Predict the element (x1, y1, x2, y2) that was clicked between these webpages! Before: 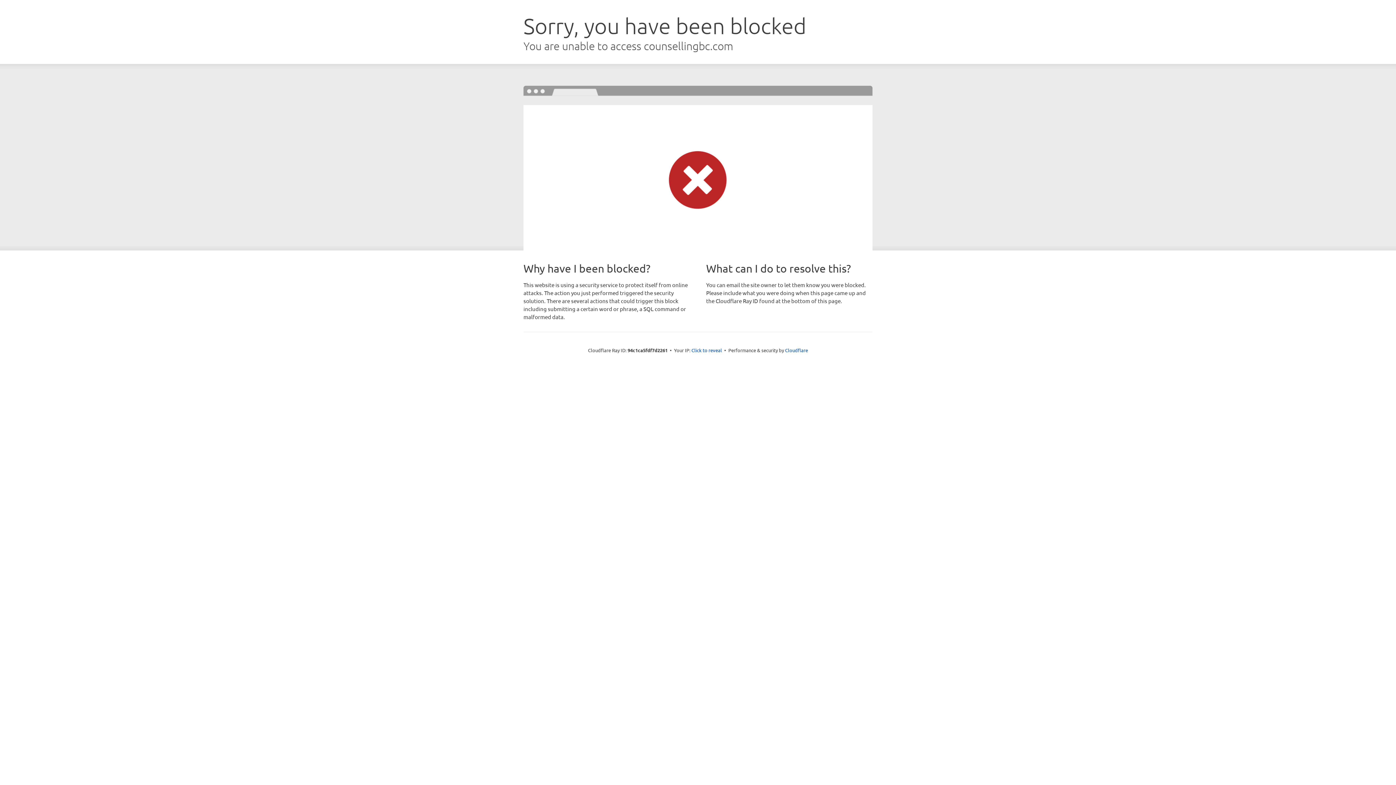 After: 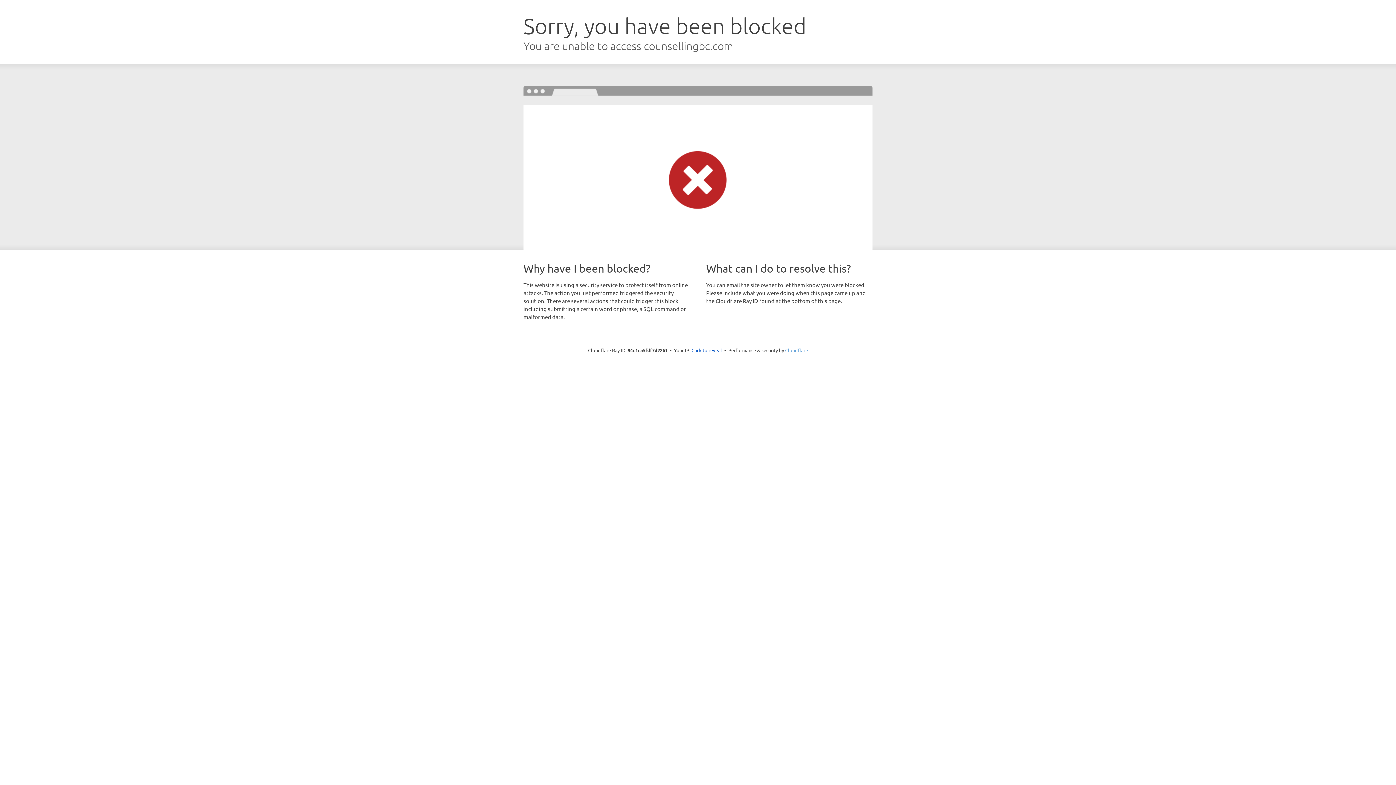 Action: label: Cloudflare bbox: (785, 347, 808, 353)